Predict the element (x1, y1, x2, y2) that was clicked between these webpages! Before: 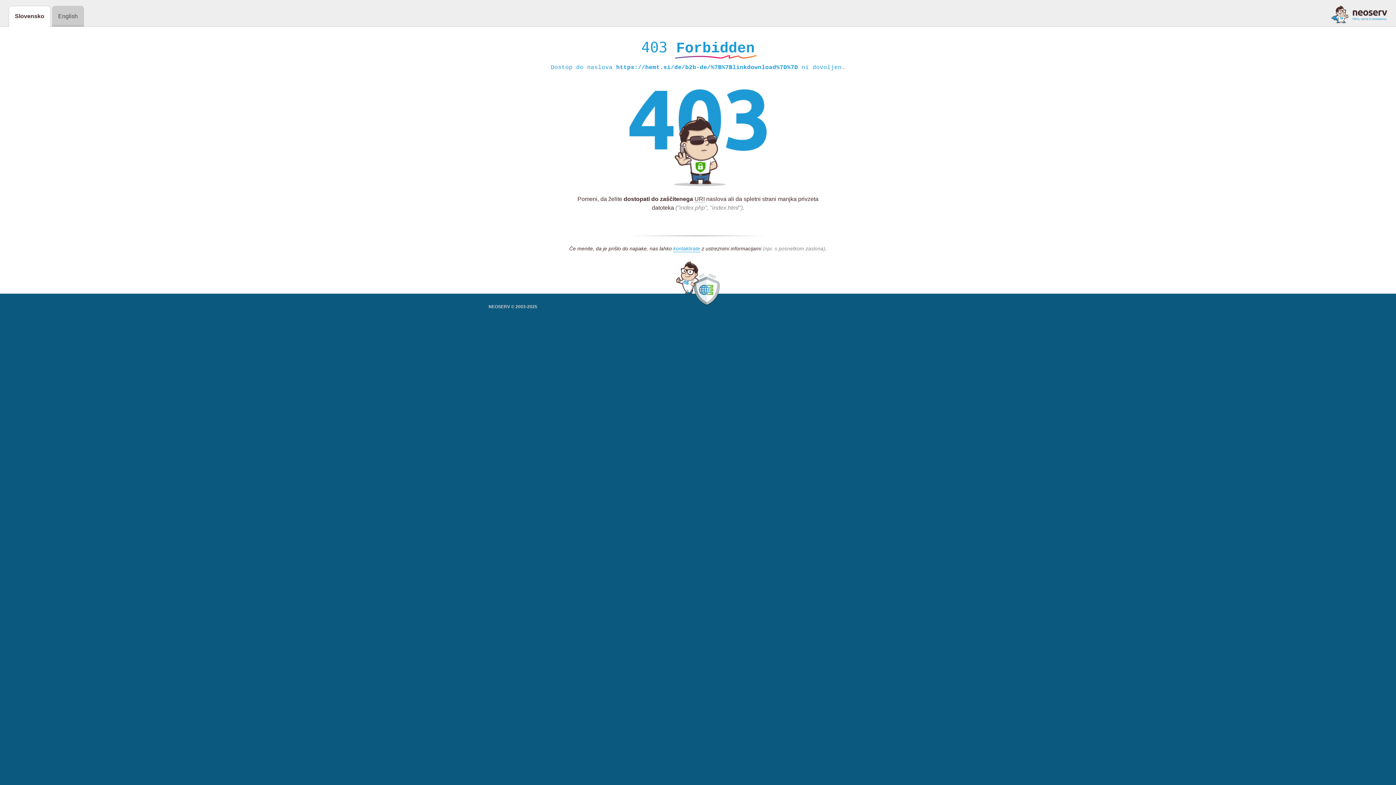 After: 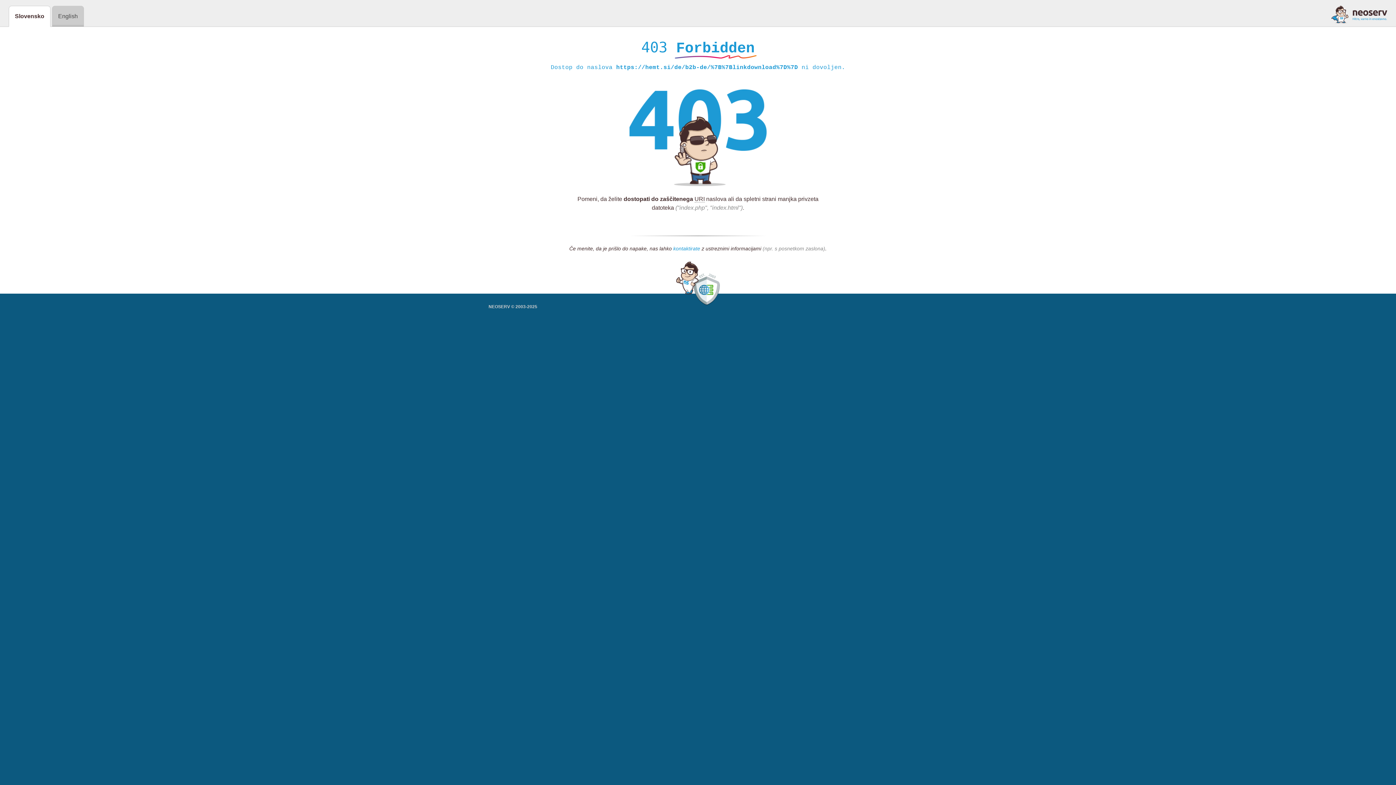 Action: bbox: (673, 245, 700, 252) label: kontaktirate